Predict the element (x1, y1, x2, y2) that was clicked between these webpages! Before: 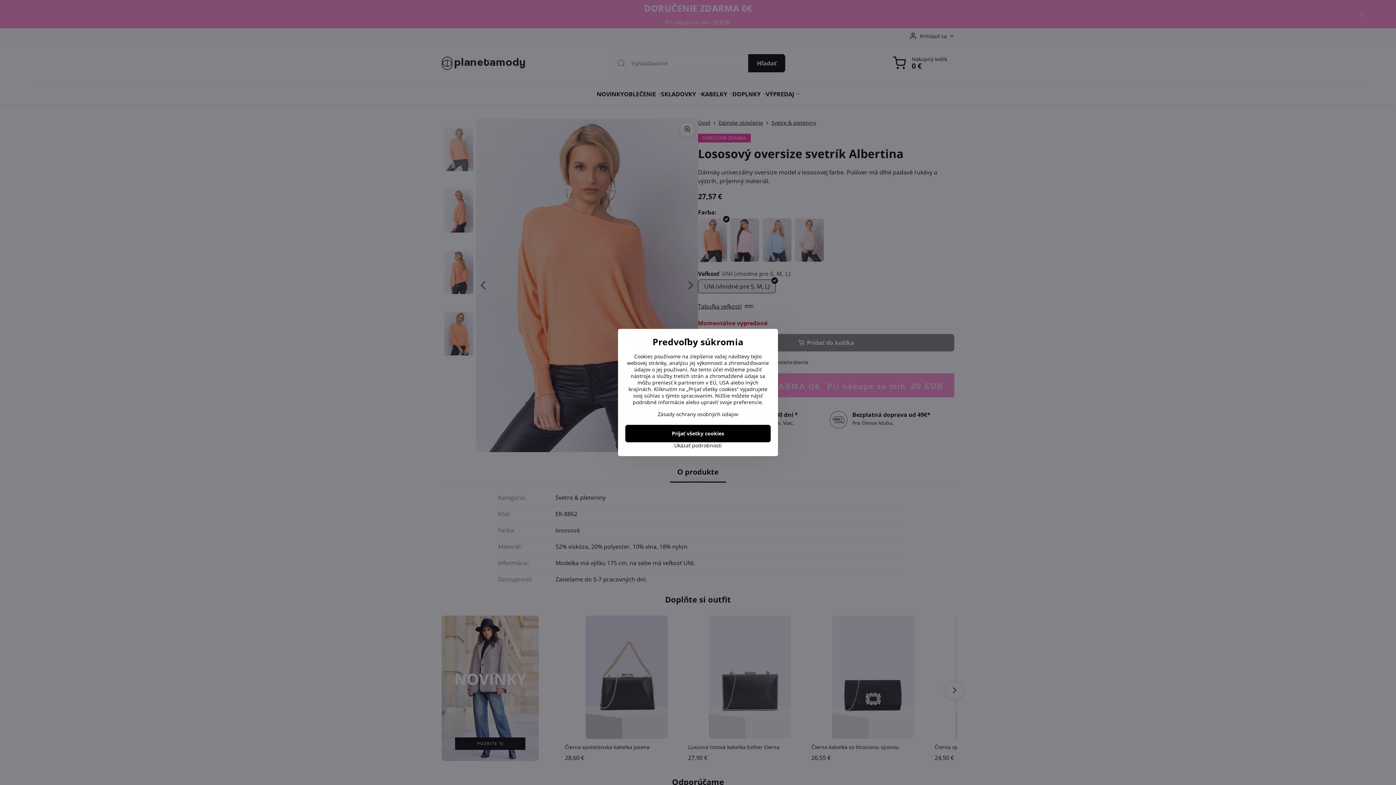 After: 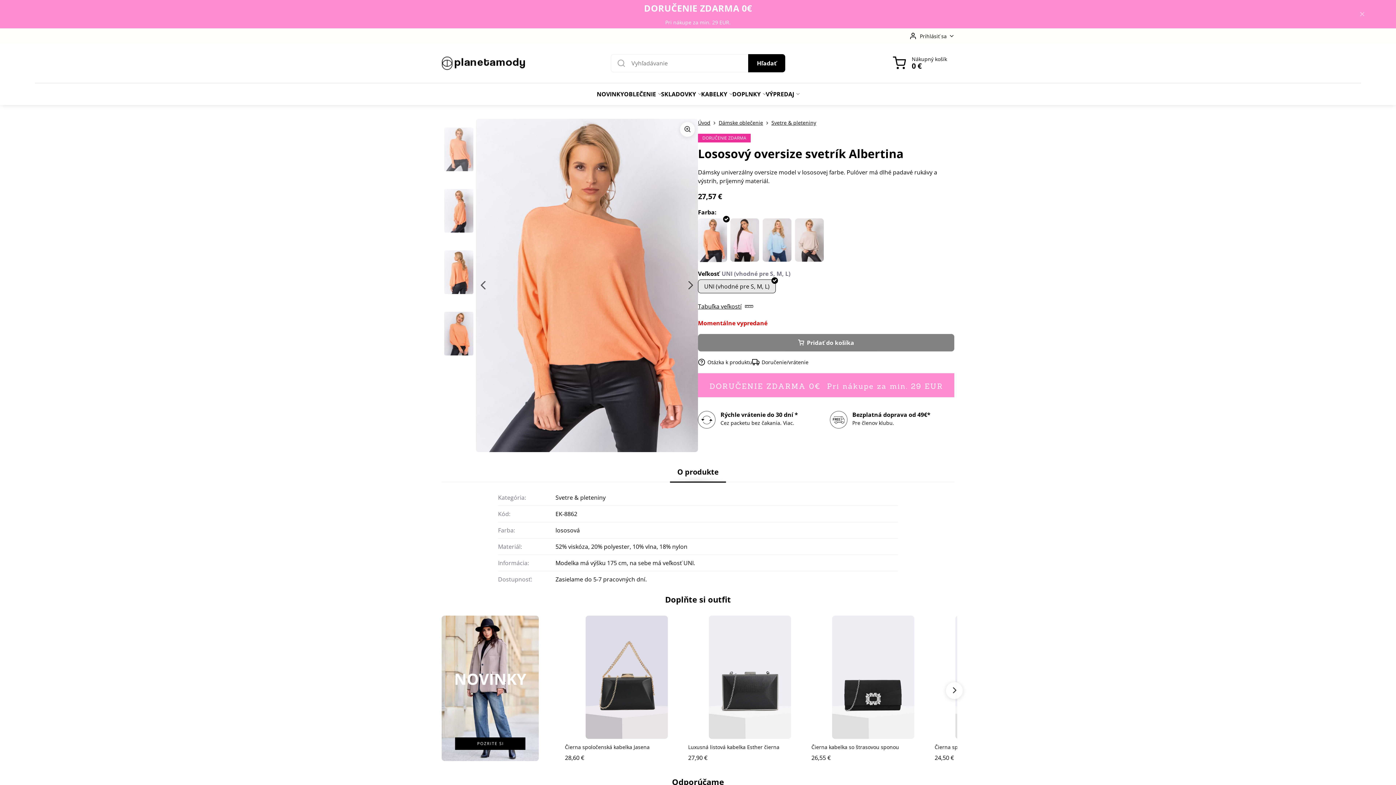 Action: label: Prijať všetky cookies bbox: (625, 425, 770, 442)